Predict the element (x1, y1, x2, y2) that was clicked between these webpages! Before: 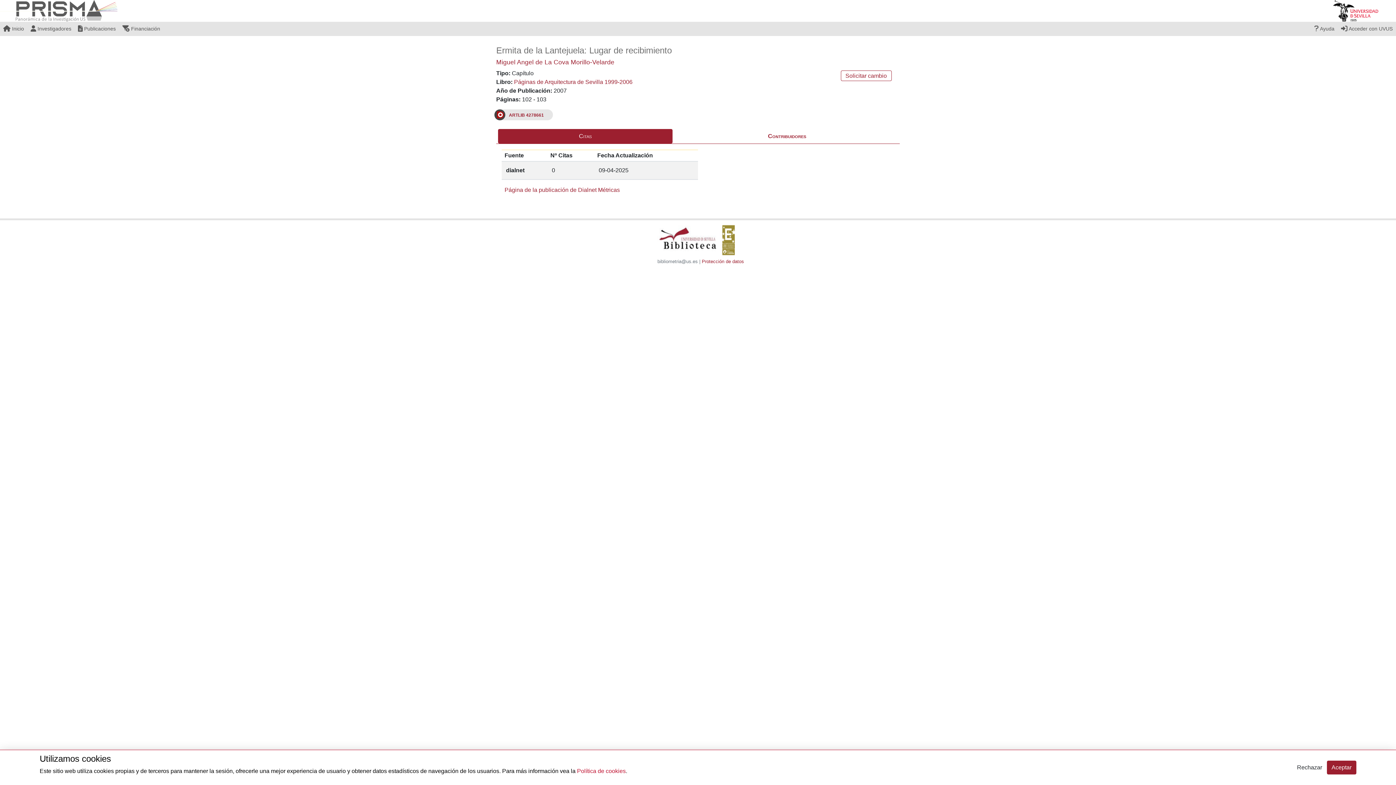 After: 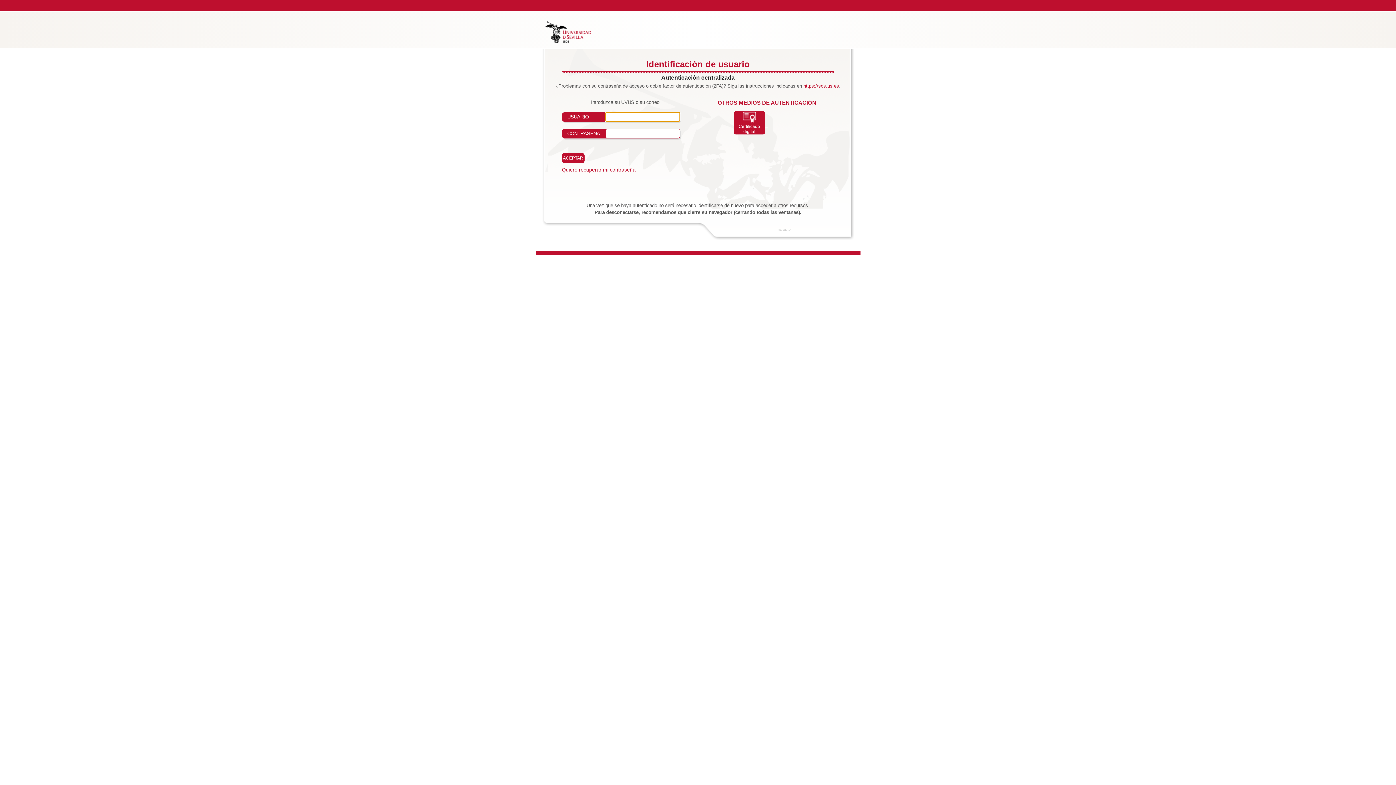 Action: bbox: (1338, 21, 1396, 36) label:  Acceder con UVUS